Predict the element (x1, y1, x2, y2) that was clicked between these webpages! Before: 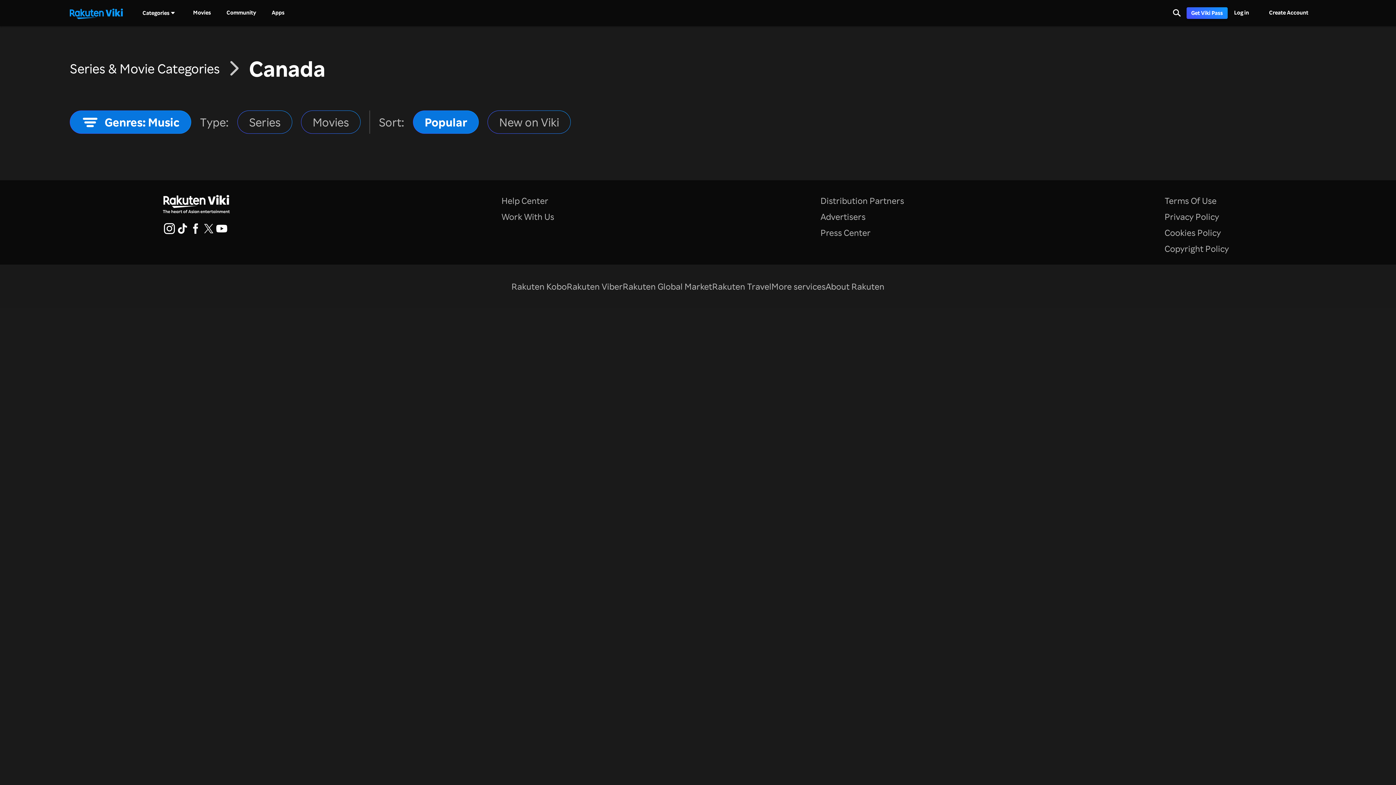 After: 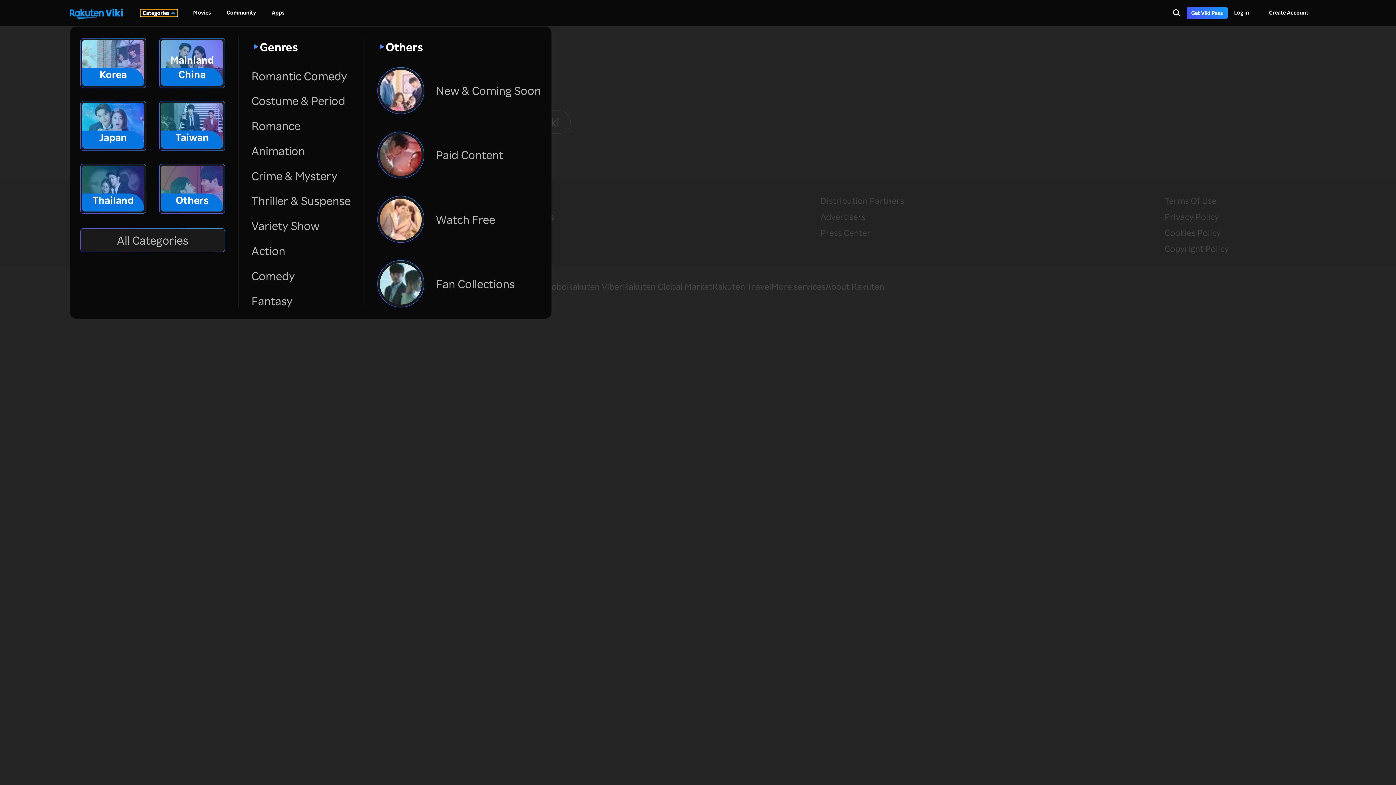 Action: bbox: (140, 9, 177, 16) label: Categories